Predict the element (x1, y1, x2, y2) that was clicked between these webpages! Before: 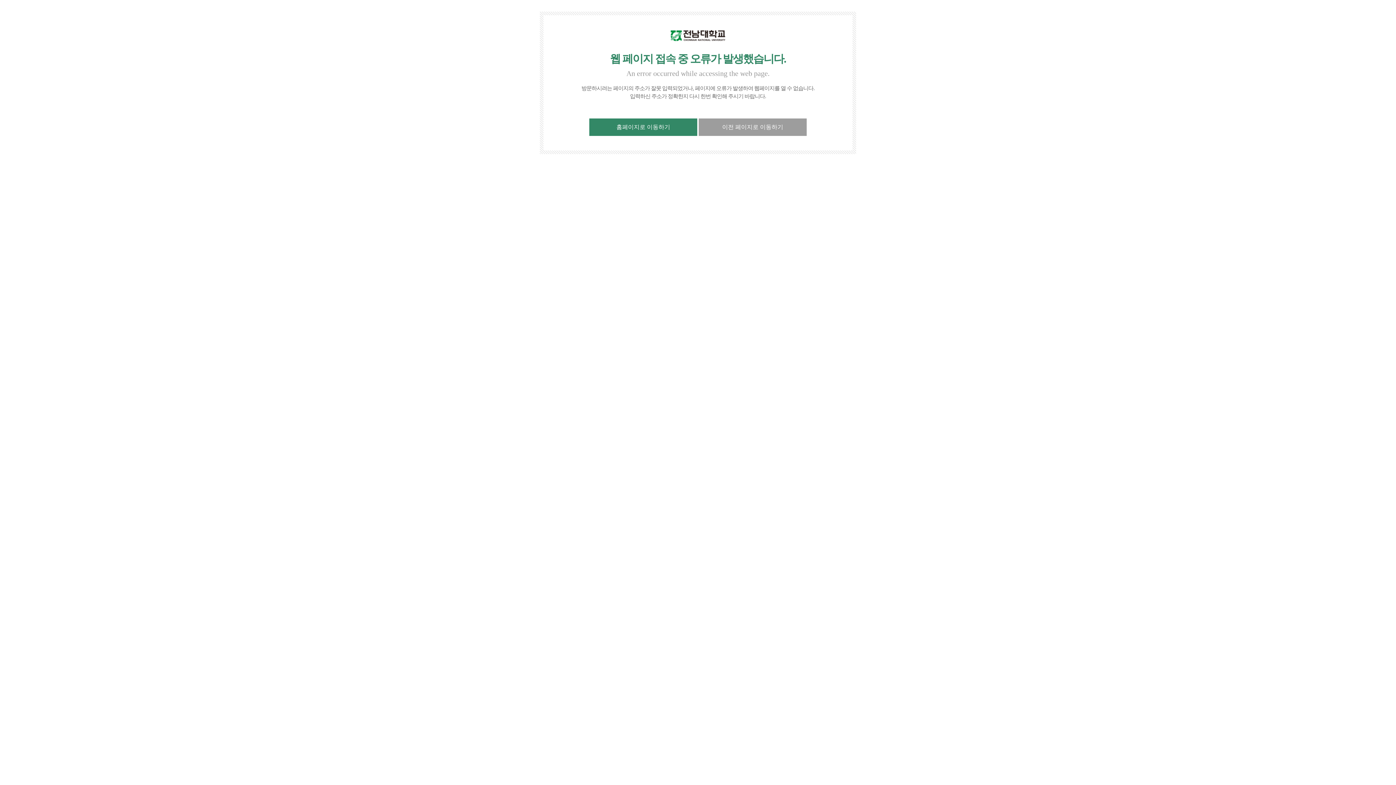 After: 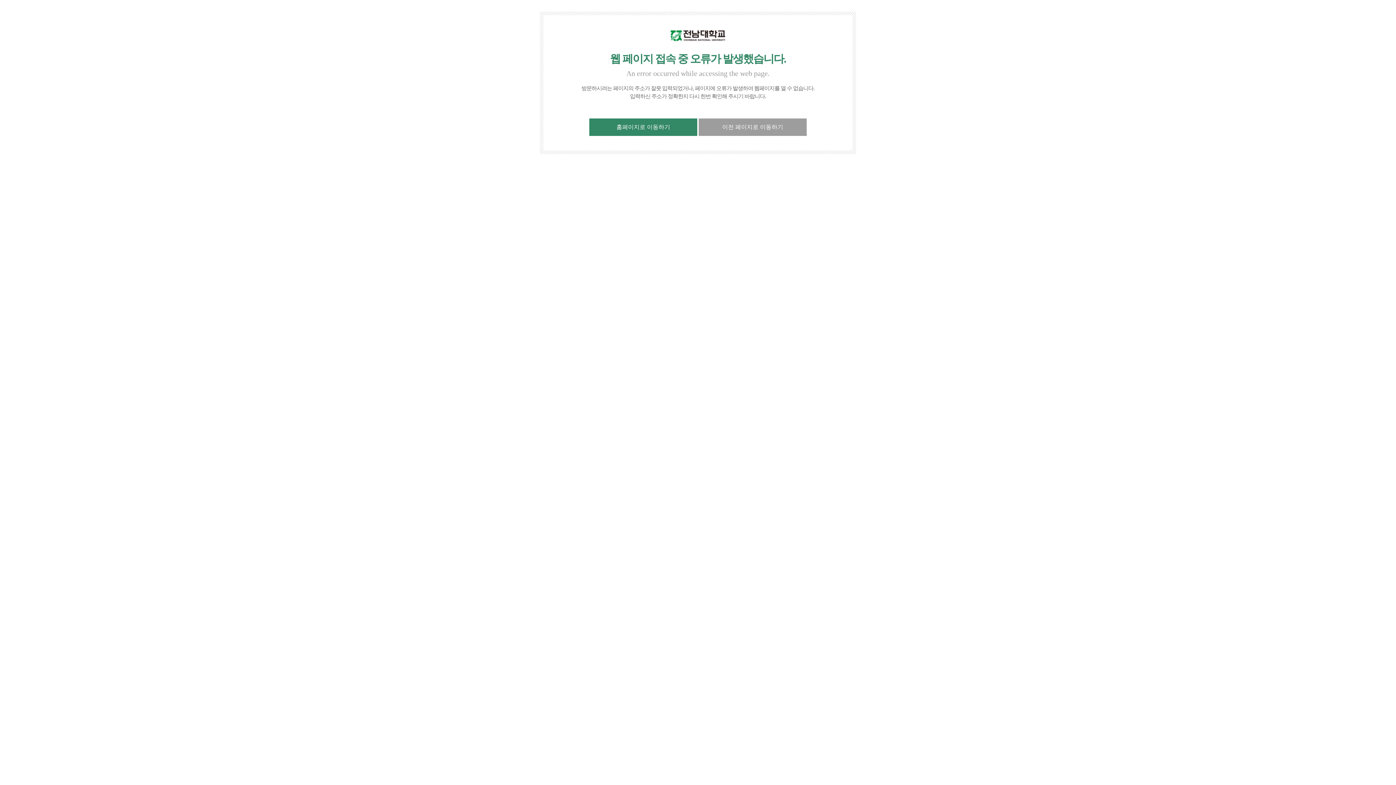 Action: label: 이전 페이지로 이동하기 bbox: (698, 118, 806, 136)